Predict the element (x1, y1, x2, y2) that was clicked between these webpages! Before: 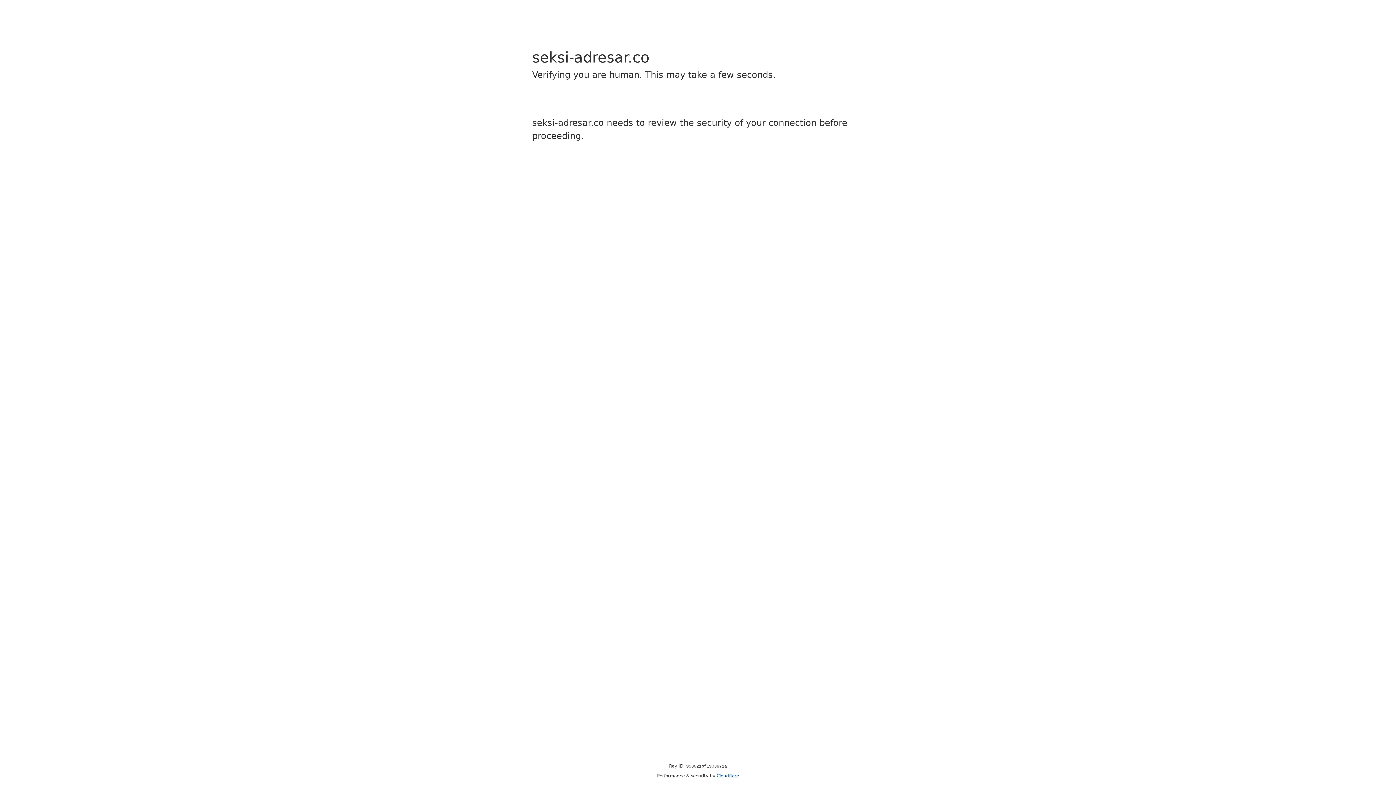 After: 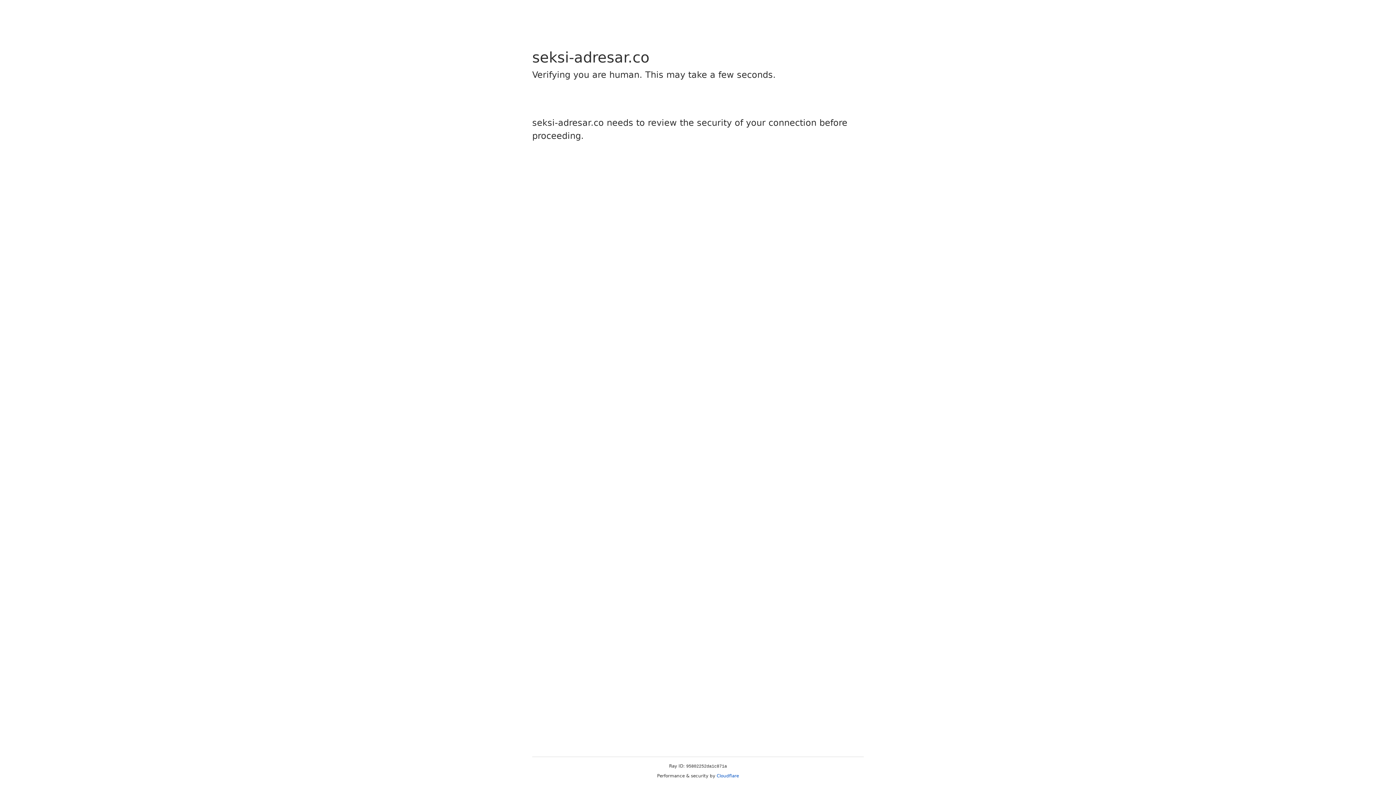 Action: label: Cloudflare bbox: (716, 773, 739, 778)